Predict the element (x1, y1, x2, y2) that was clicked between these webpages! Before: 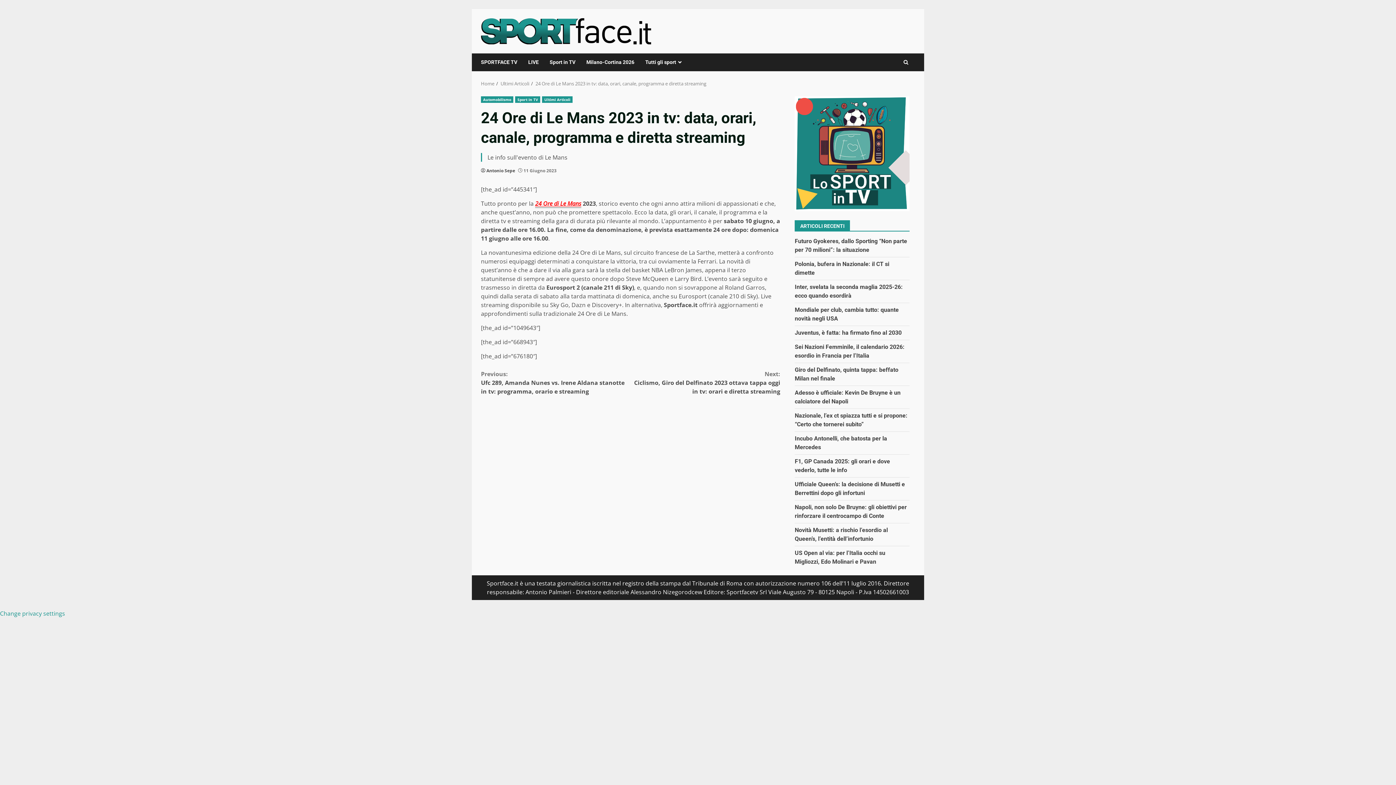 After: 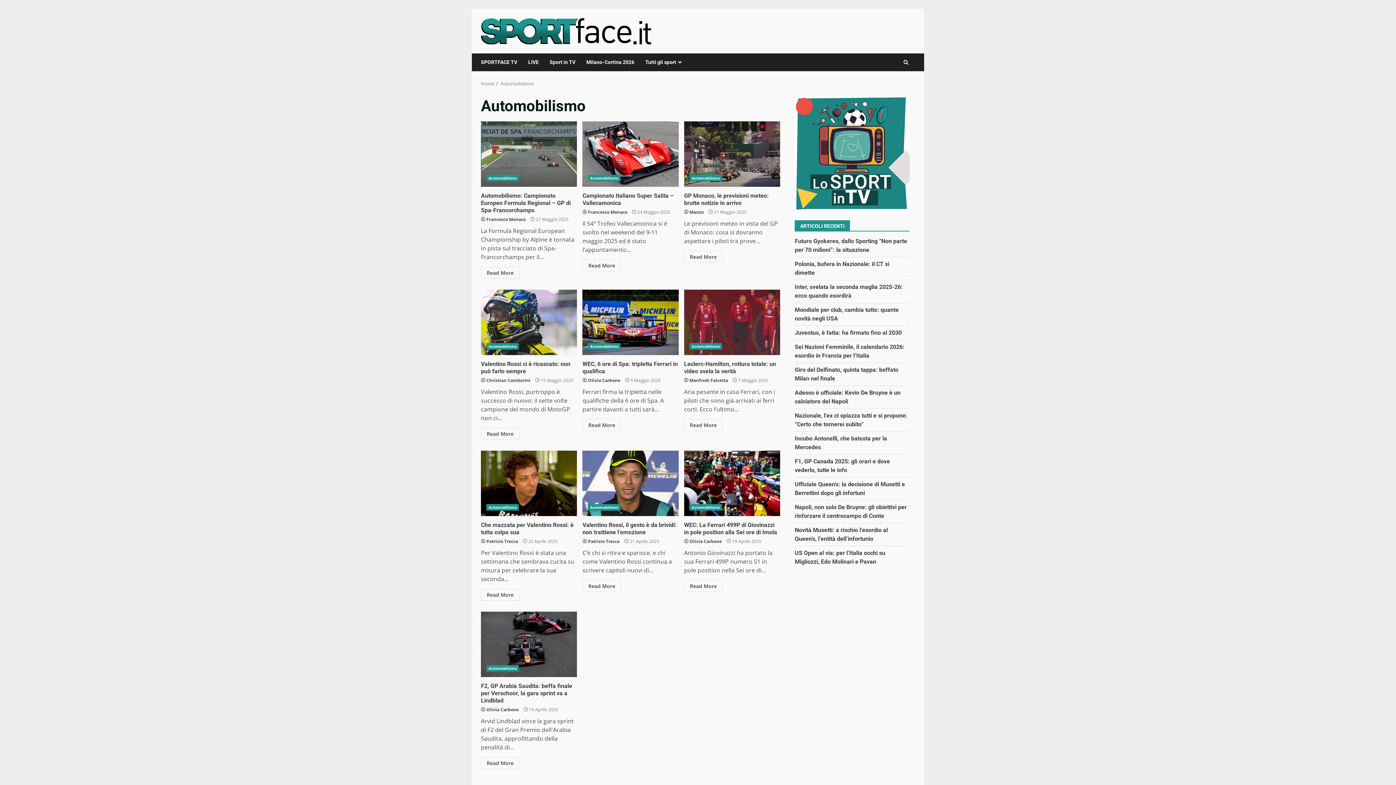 Action: label: Automobilismo bbox: (481, 96, 513, 102)